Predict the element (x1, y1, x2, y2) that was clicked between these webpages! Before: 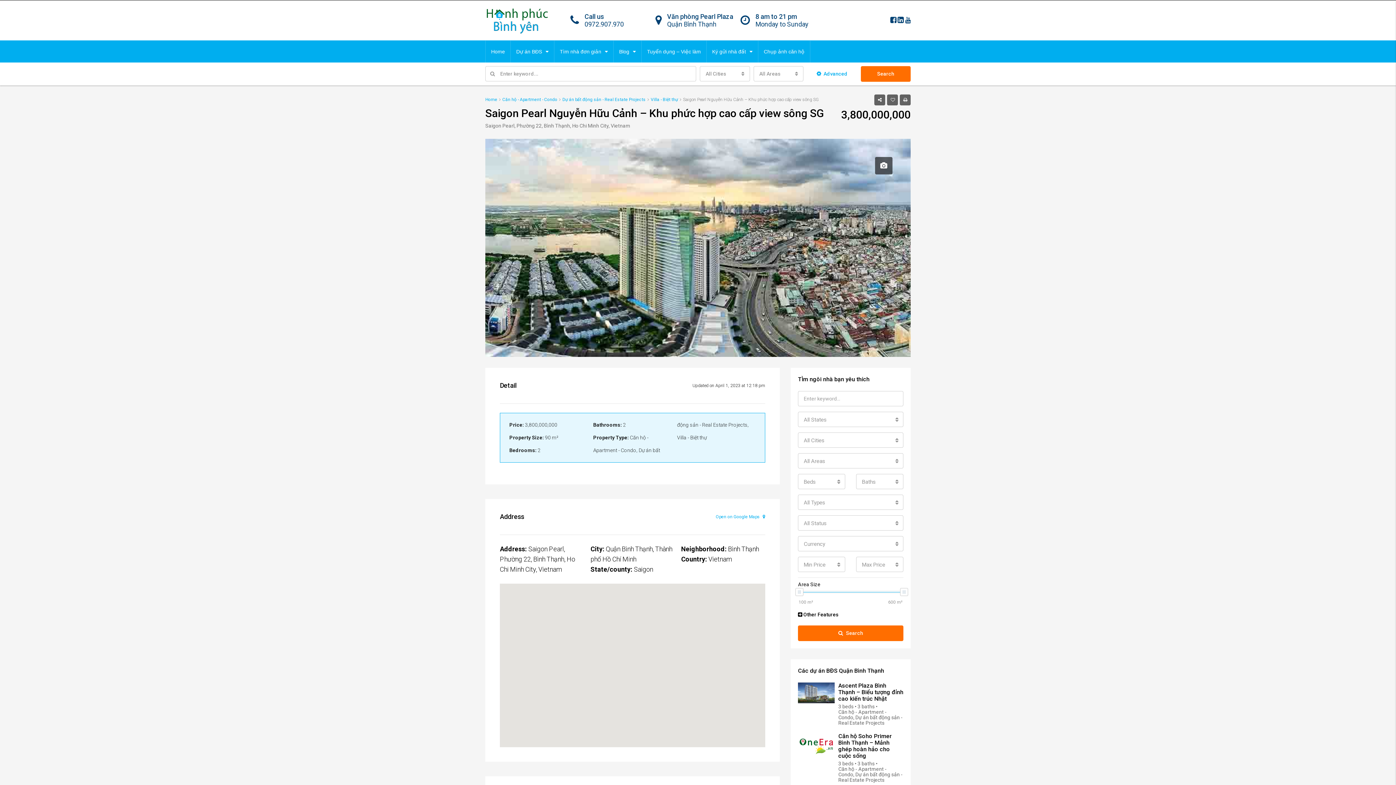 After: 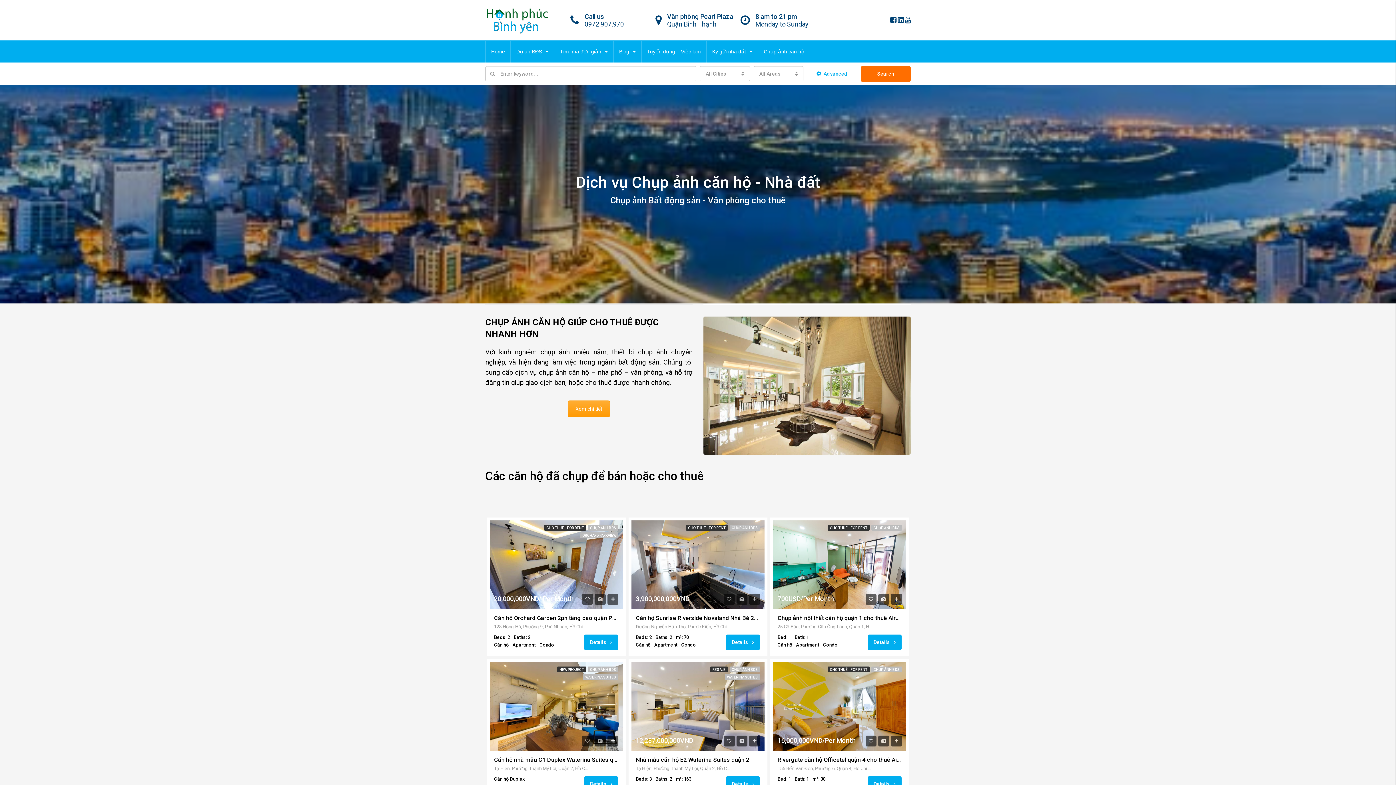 Action: bbox: (732, 40, 784, 62) label: Chụp ảnh căn hộ